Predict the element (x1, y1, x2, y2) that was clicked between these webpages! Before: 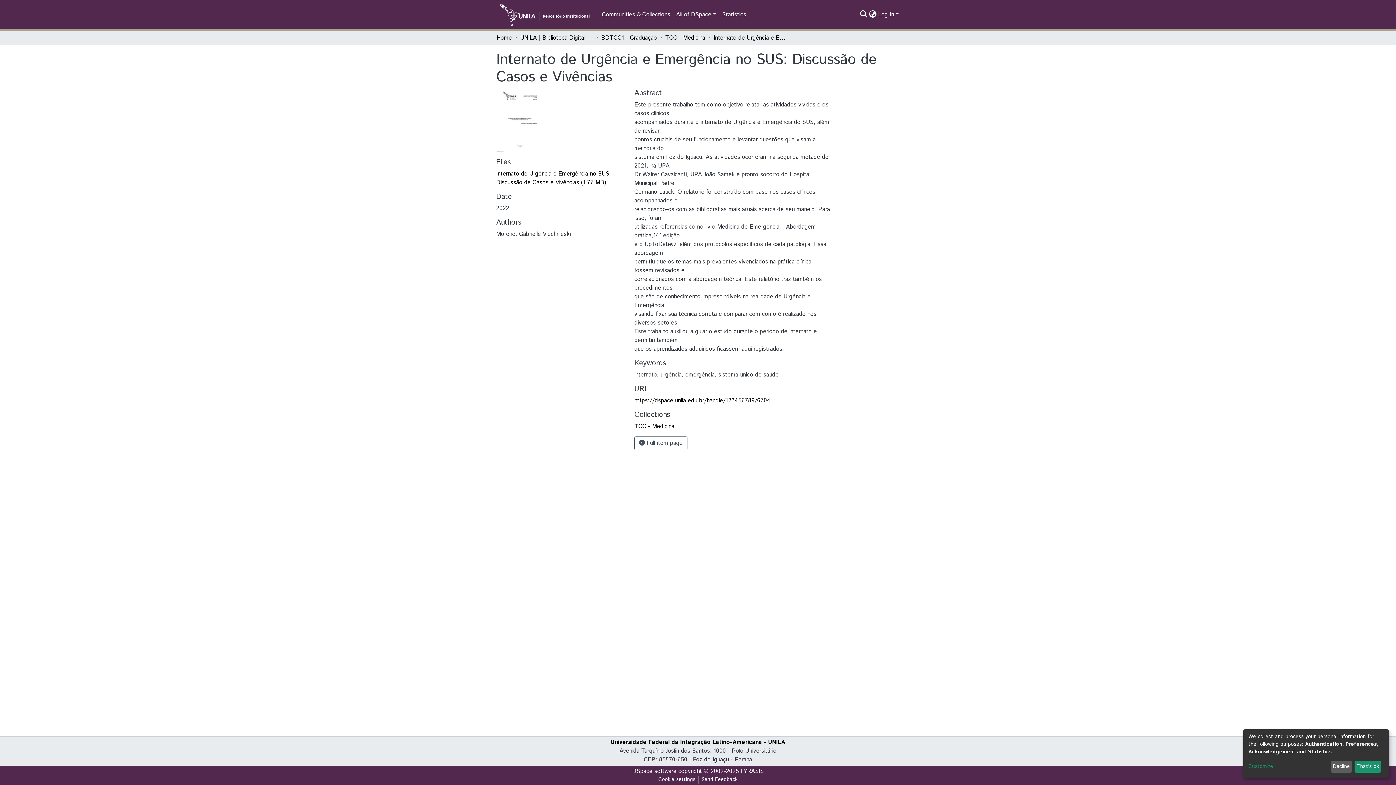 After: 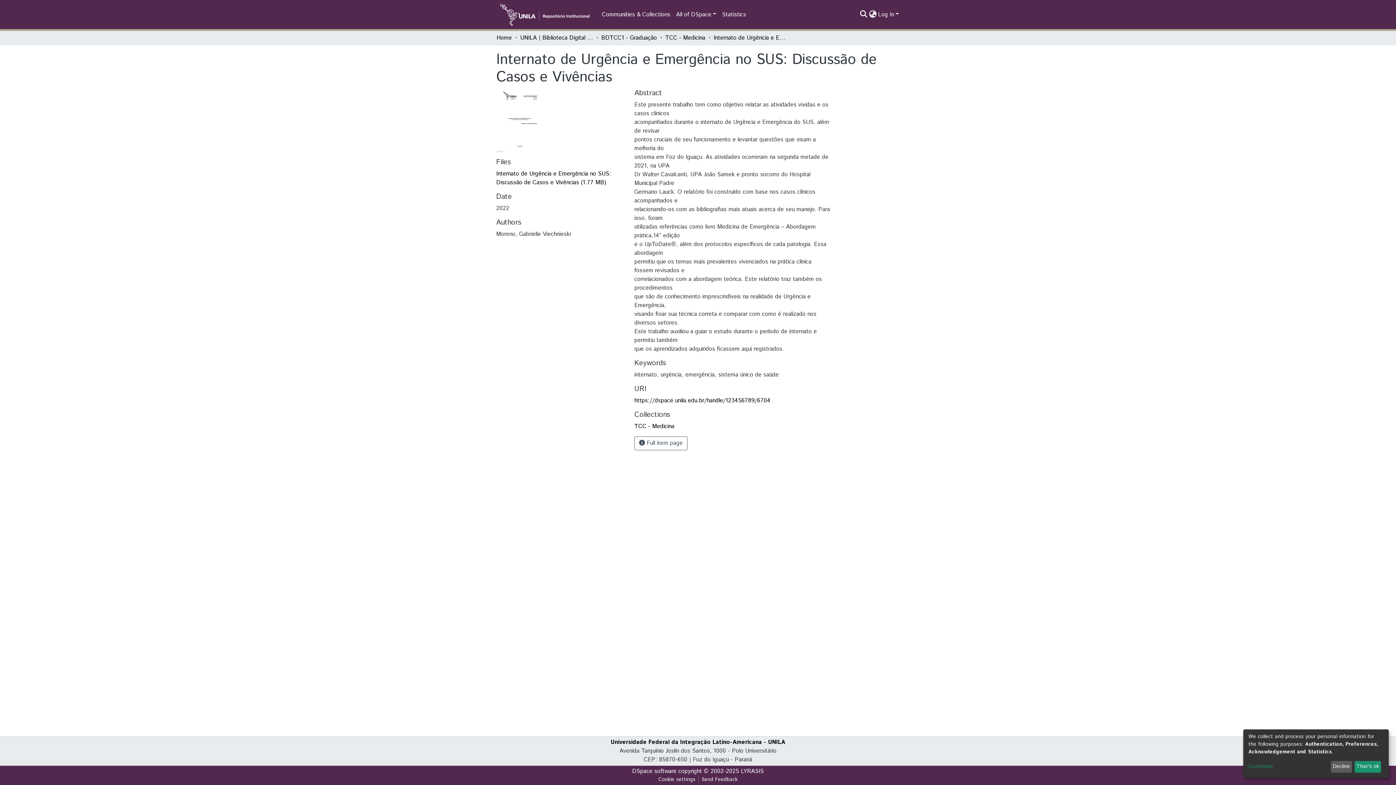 Action: bbox: (634, 396, 770, 405) label: https://dspace.unila.edu.br/handle/123456789/6704